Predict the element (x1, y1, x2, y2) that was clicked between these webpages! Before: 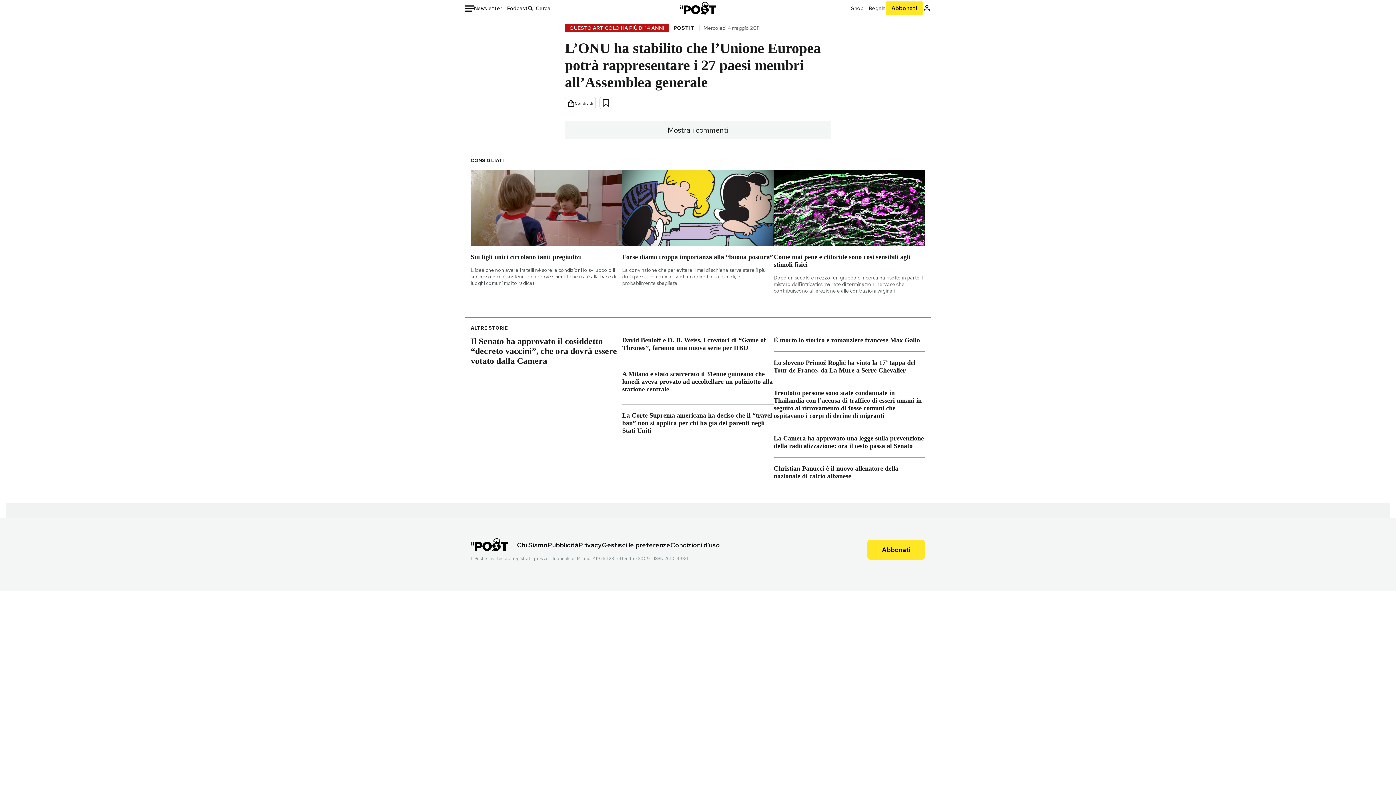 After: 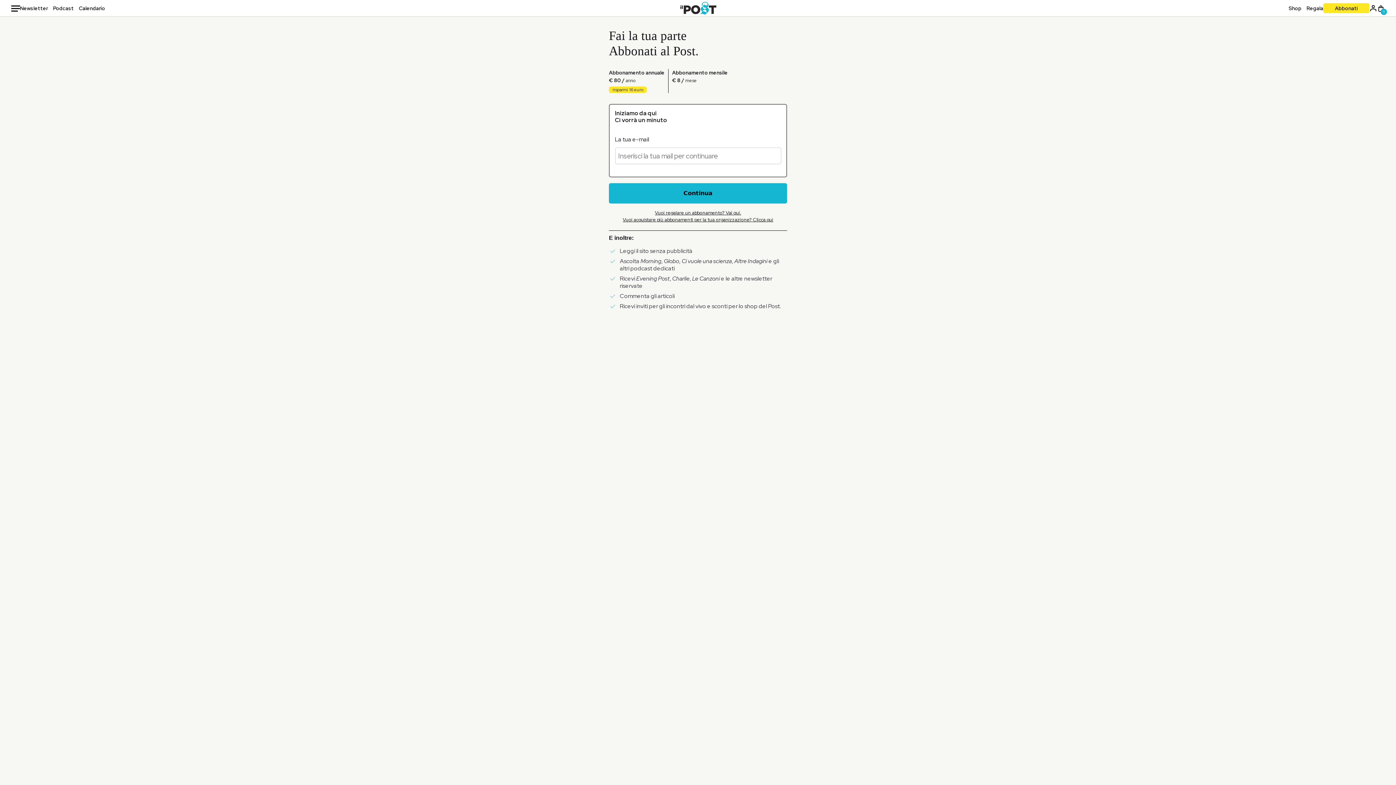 Action: bbox: (867, 540, 925, 560) label: Abbonati